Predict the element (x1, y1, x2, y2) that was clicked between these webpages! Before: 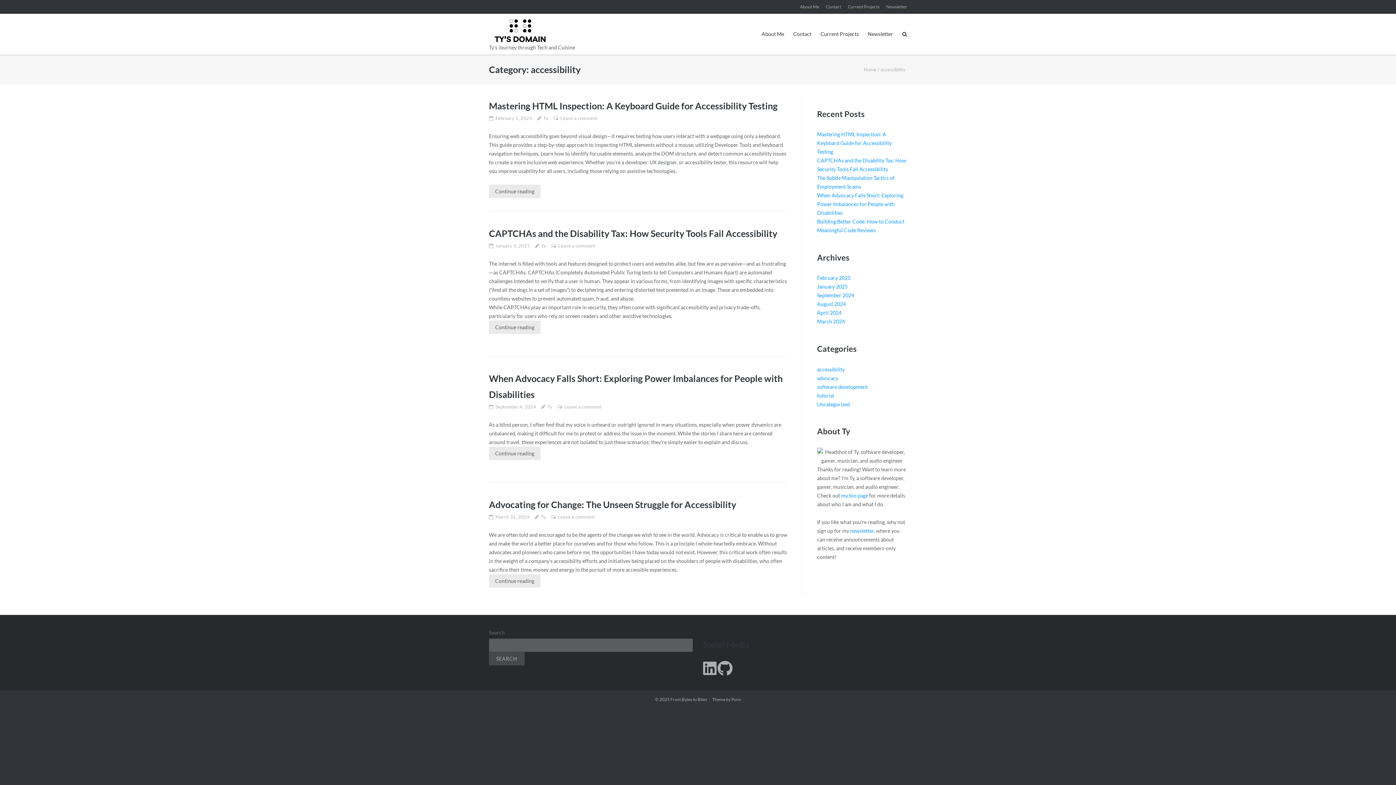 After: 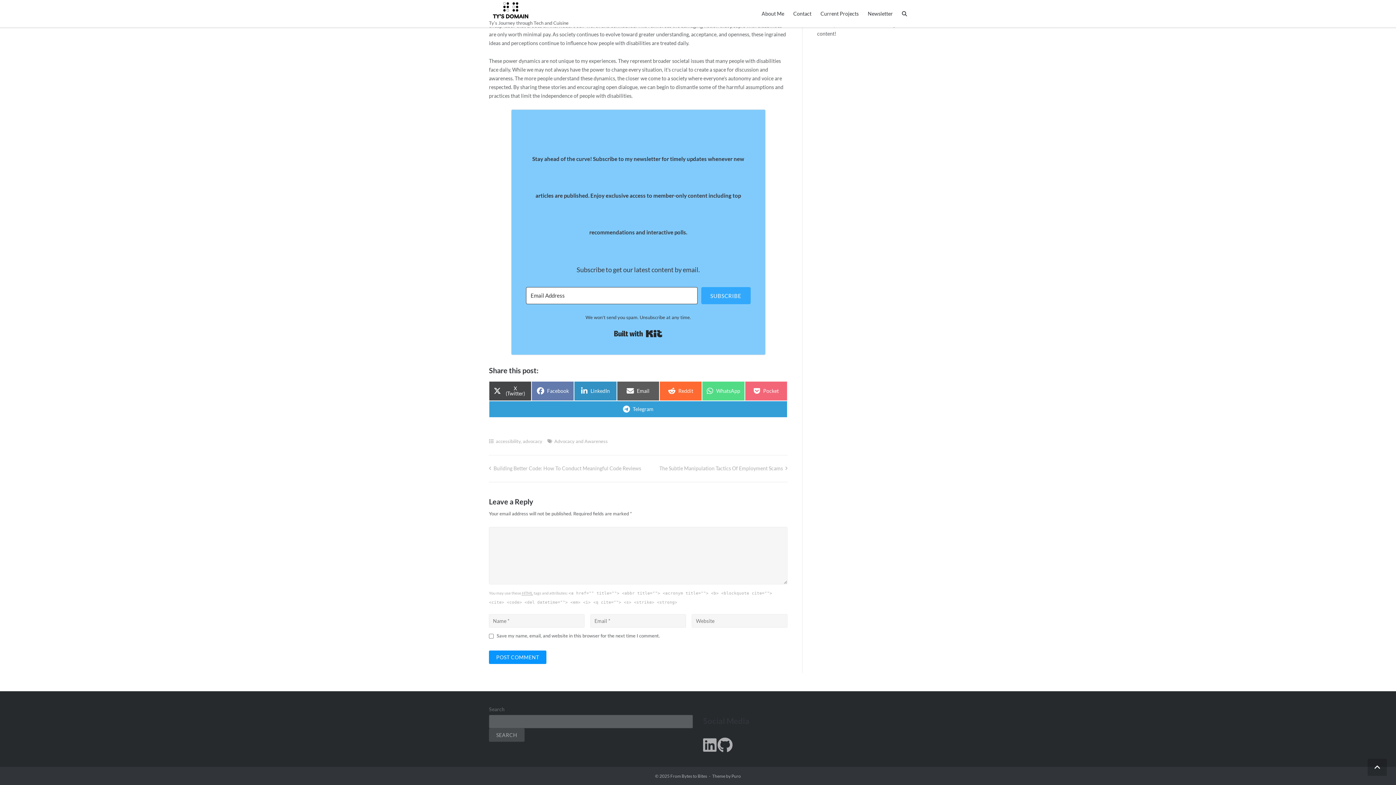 Action: bbox: (564, 402, 601, 411) label: Leave a comment